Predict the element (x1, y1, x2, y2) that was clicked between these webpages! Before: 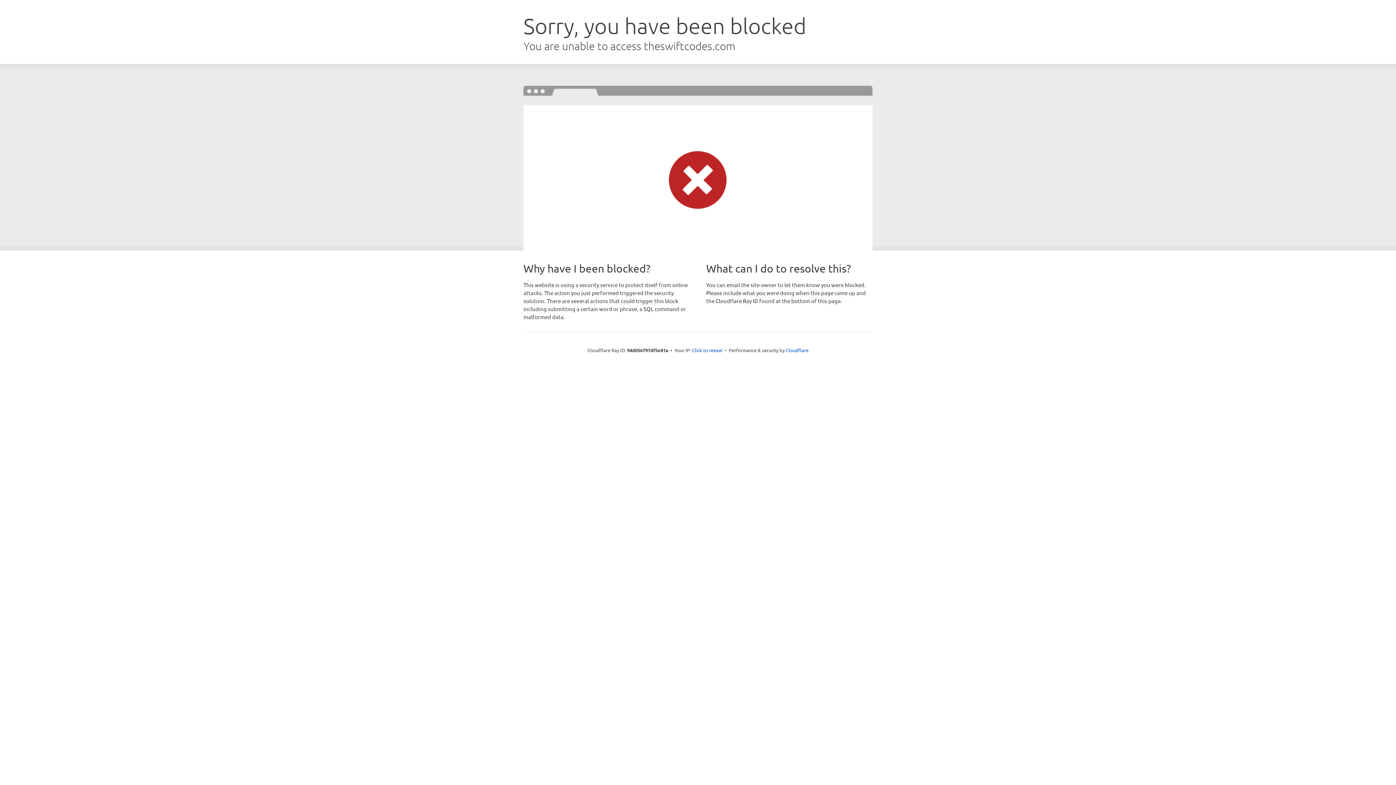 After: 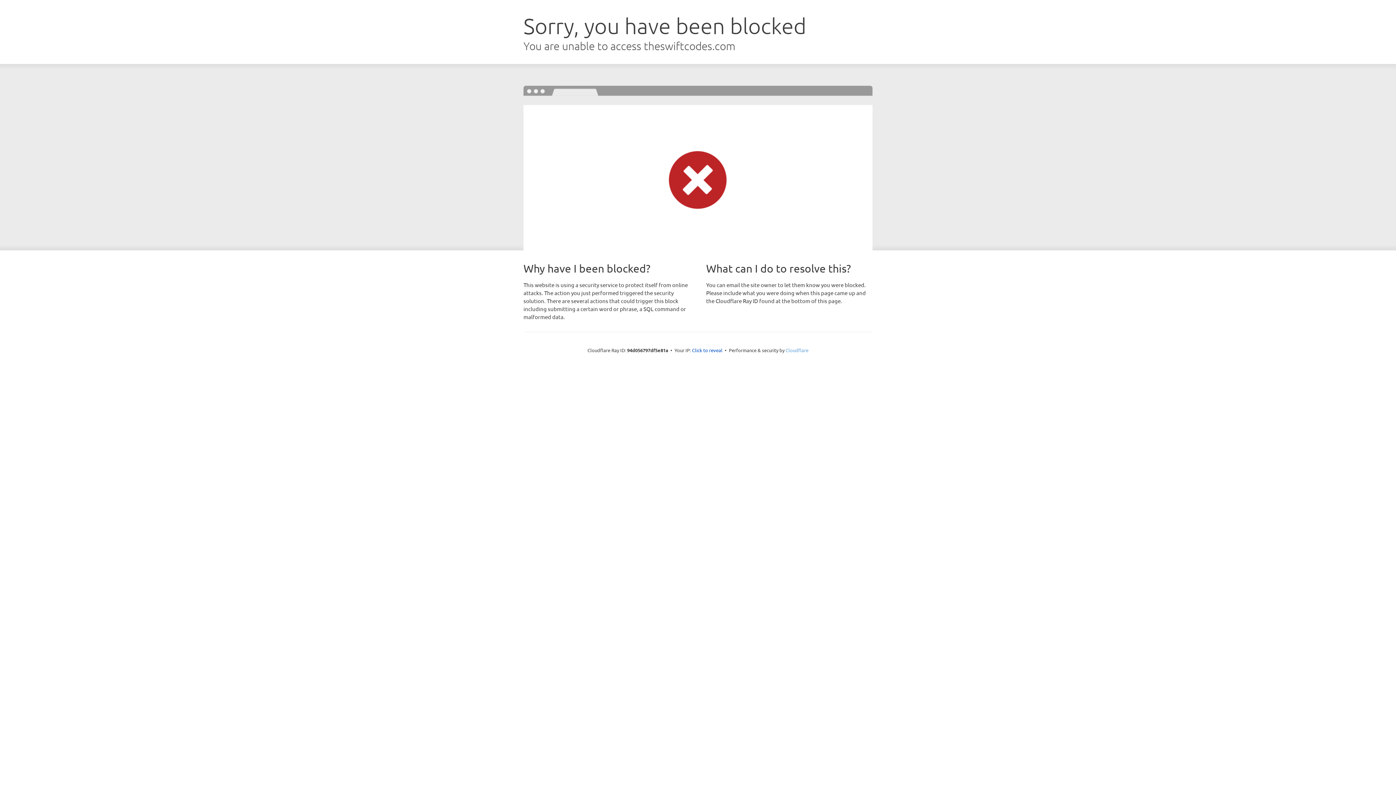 Action: bbox: (785, 347, 808, 353) label: Cloudflare